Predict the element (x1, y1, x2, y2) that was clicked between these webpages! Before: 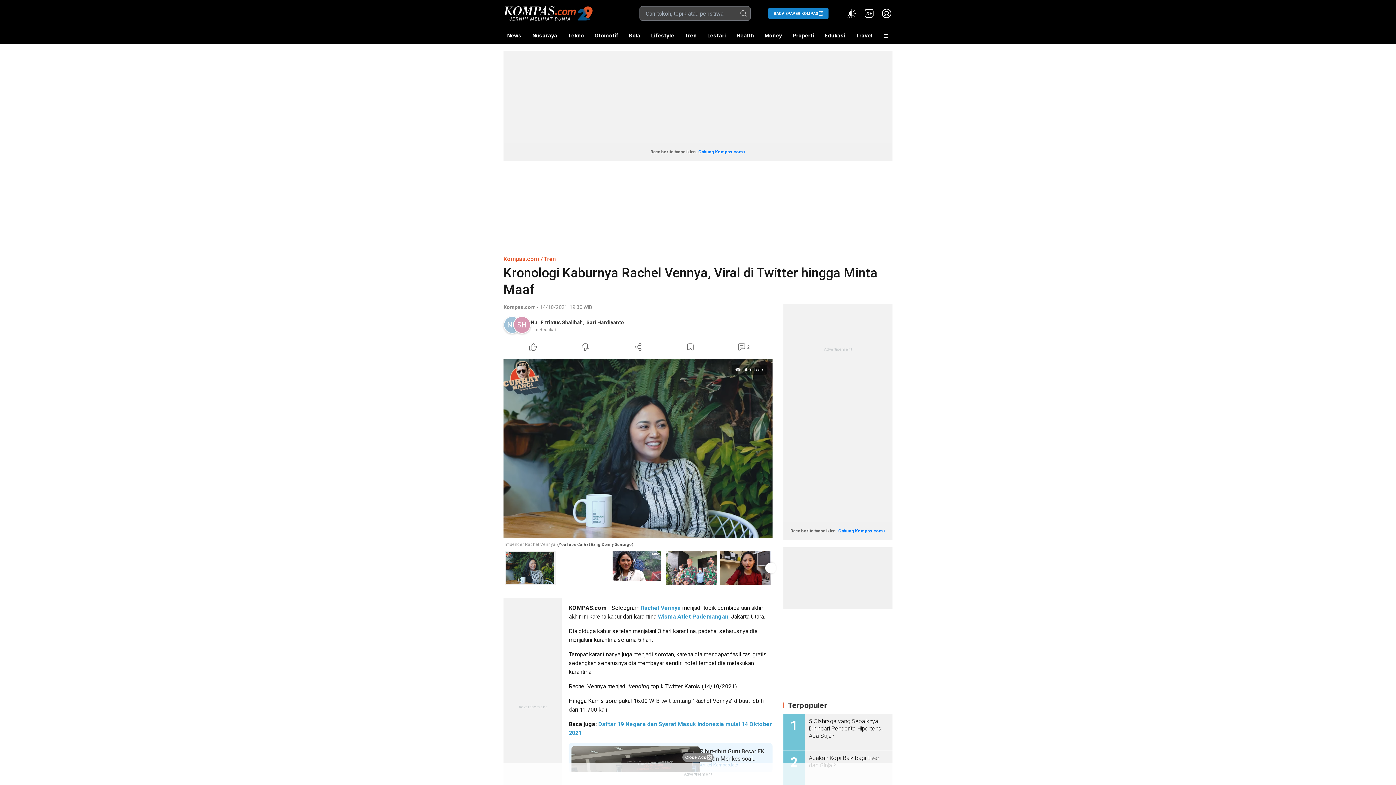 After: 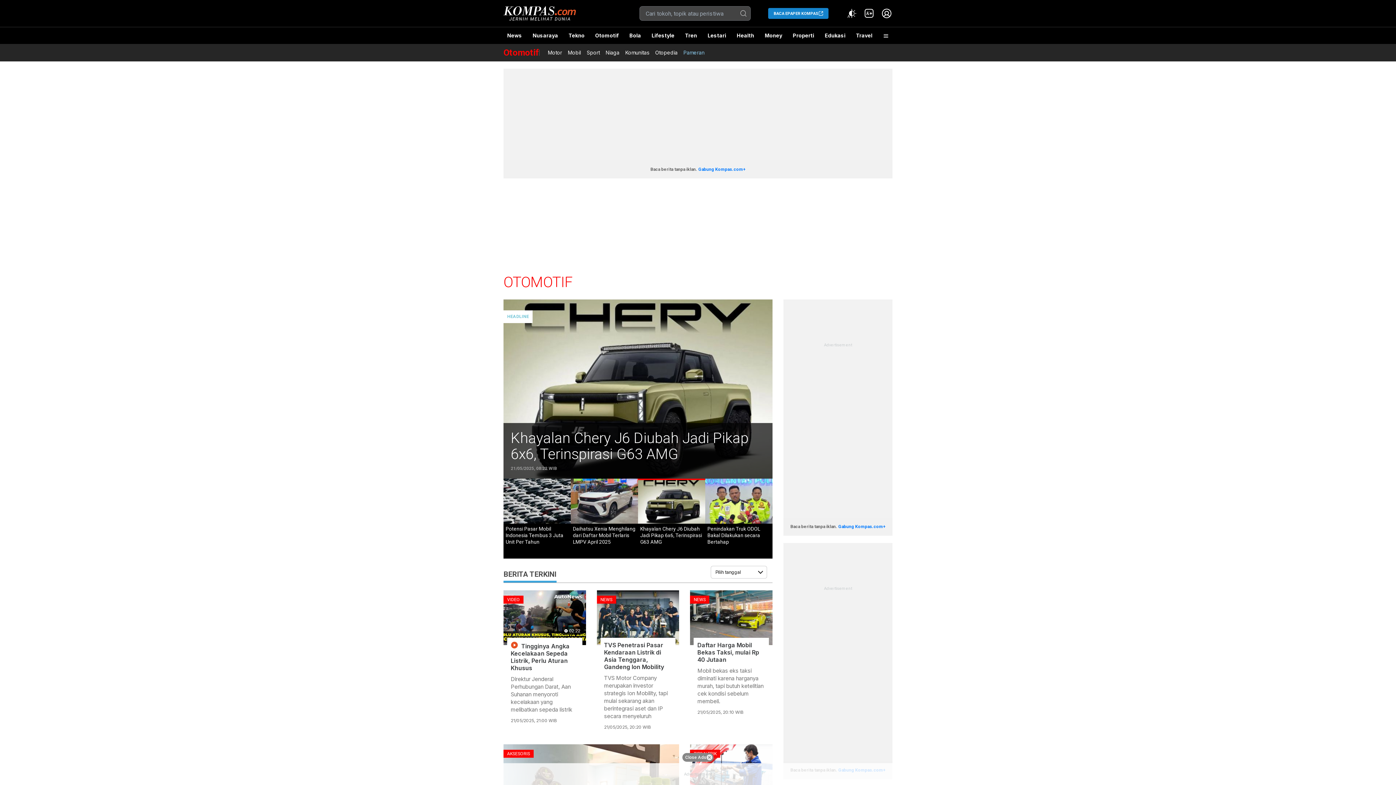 Action: label: Otomotif bbox: (591, 27, 622, 44)